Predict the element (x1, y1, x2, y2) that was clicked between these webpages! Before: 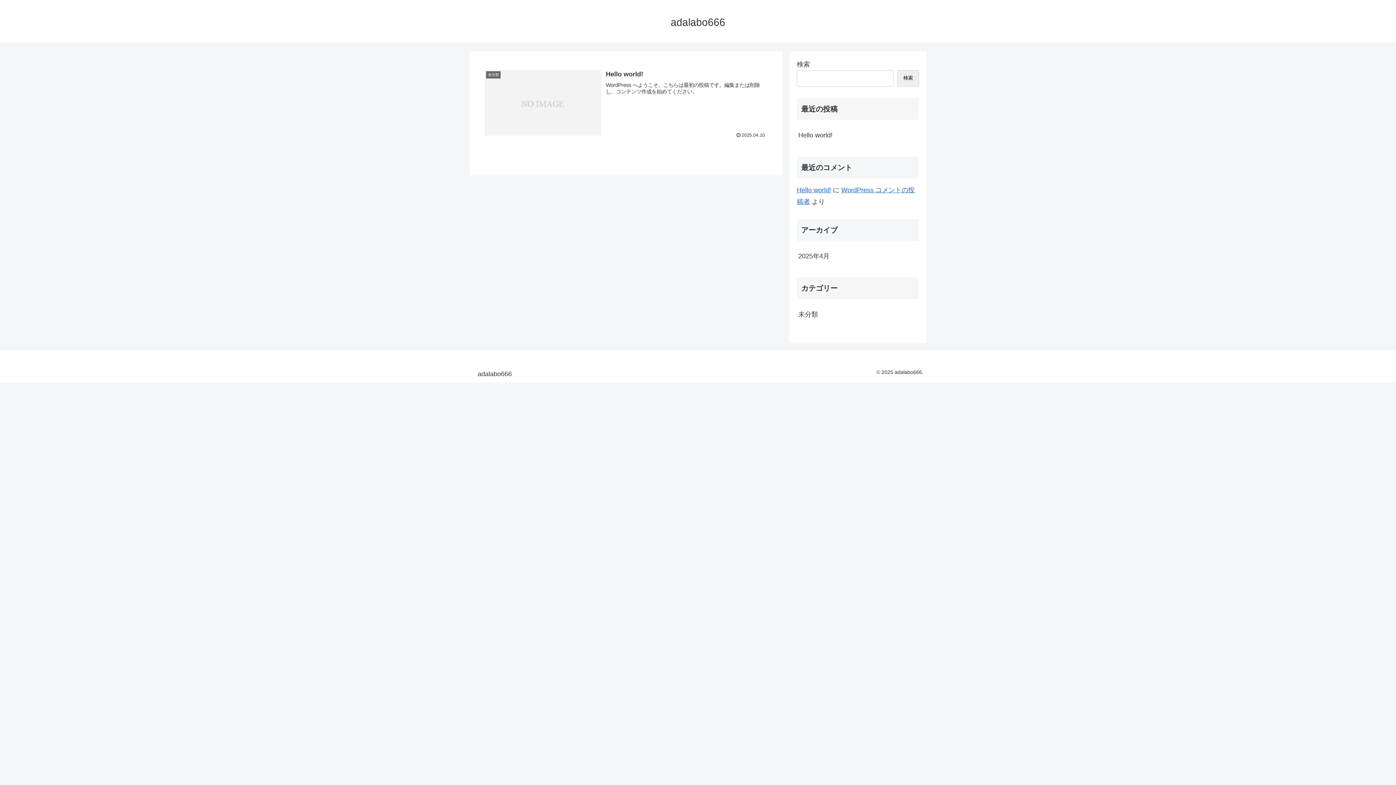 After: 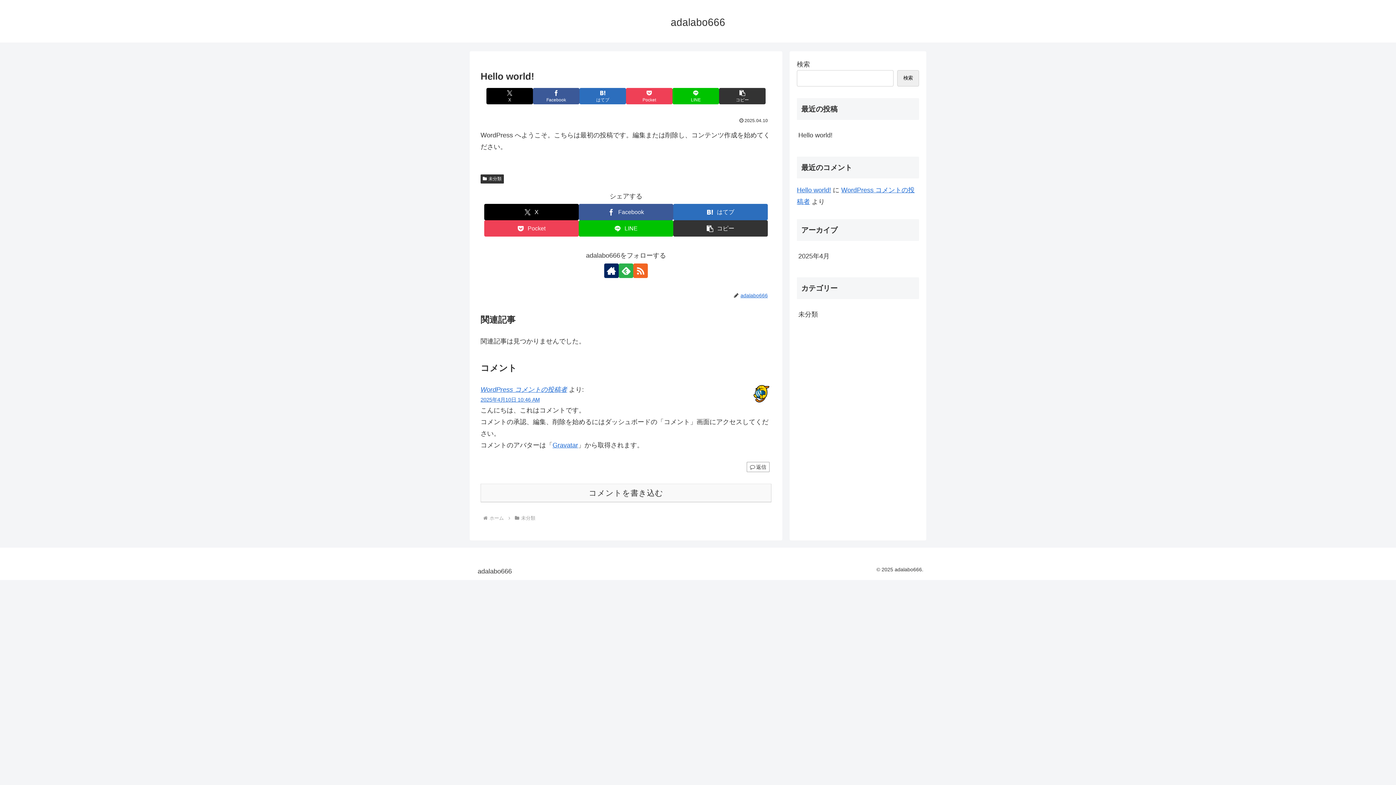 Action: bbox: (480, 64, 771, 142) label: 未分類
Hello world!
WordPress へようこそ。こちらは最初の投稿です。編集または削除し、コンテンツ作成を始めてください。
2025.04.10